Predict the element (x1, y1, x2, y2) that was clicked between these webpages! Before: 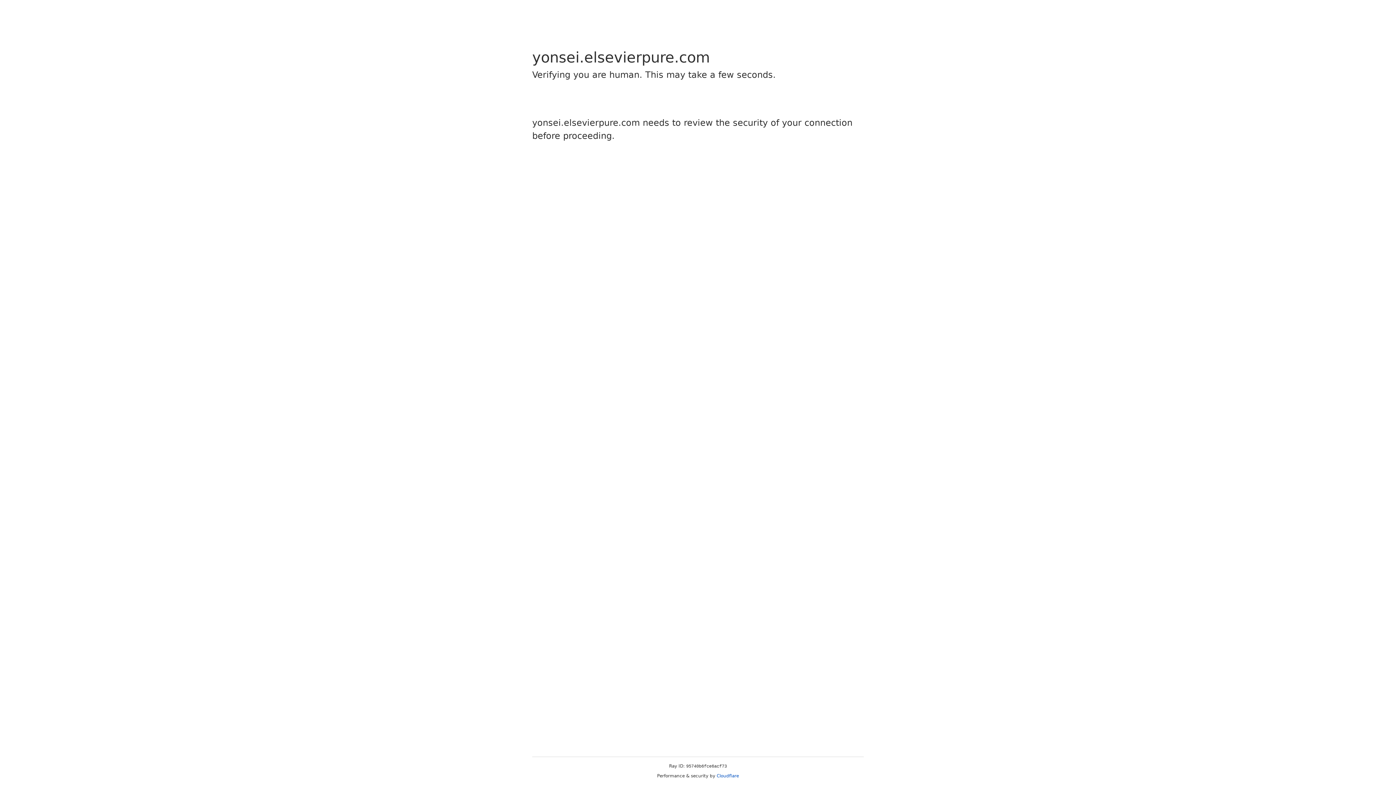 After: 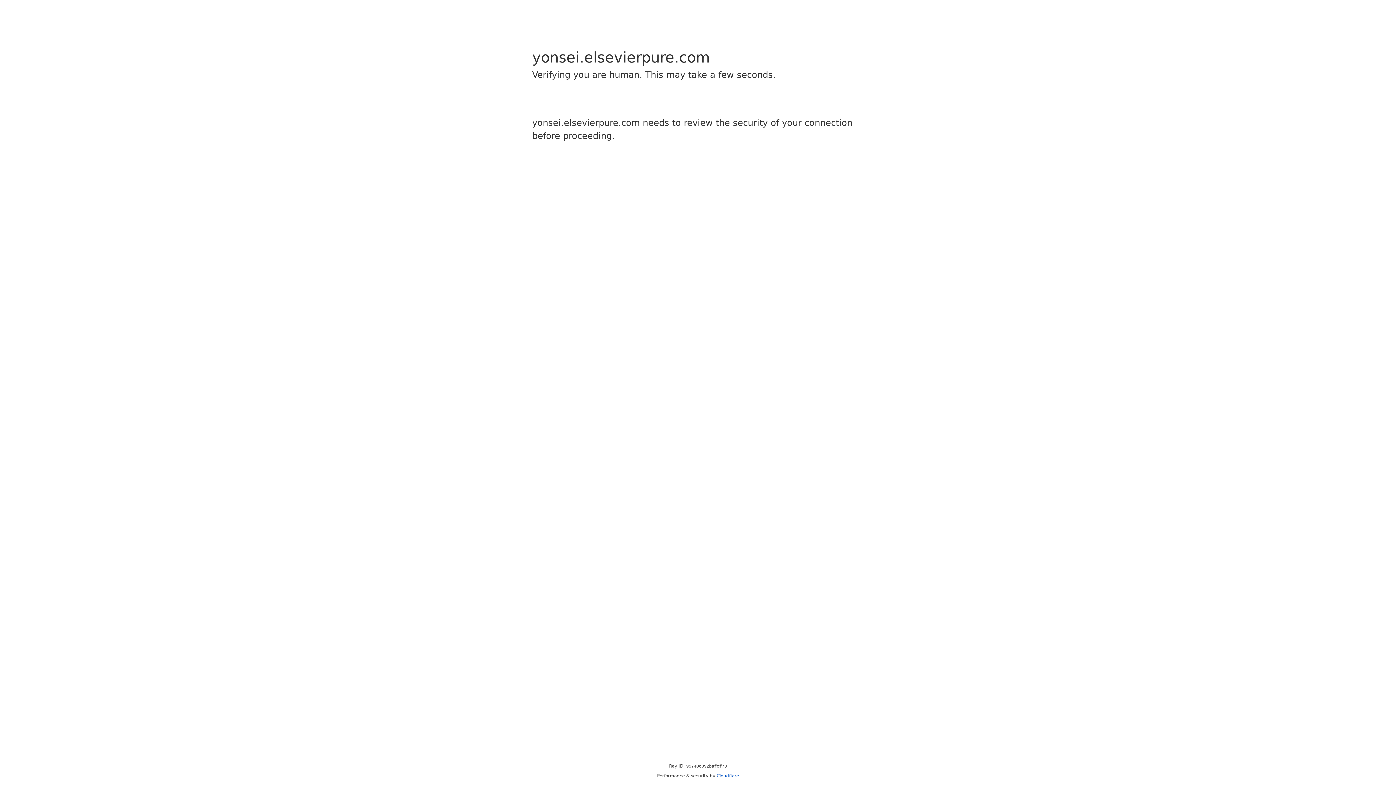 Action: label: Cloudflare bbox: (716, 773, 739, 778)